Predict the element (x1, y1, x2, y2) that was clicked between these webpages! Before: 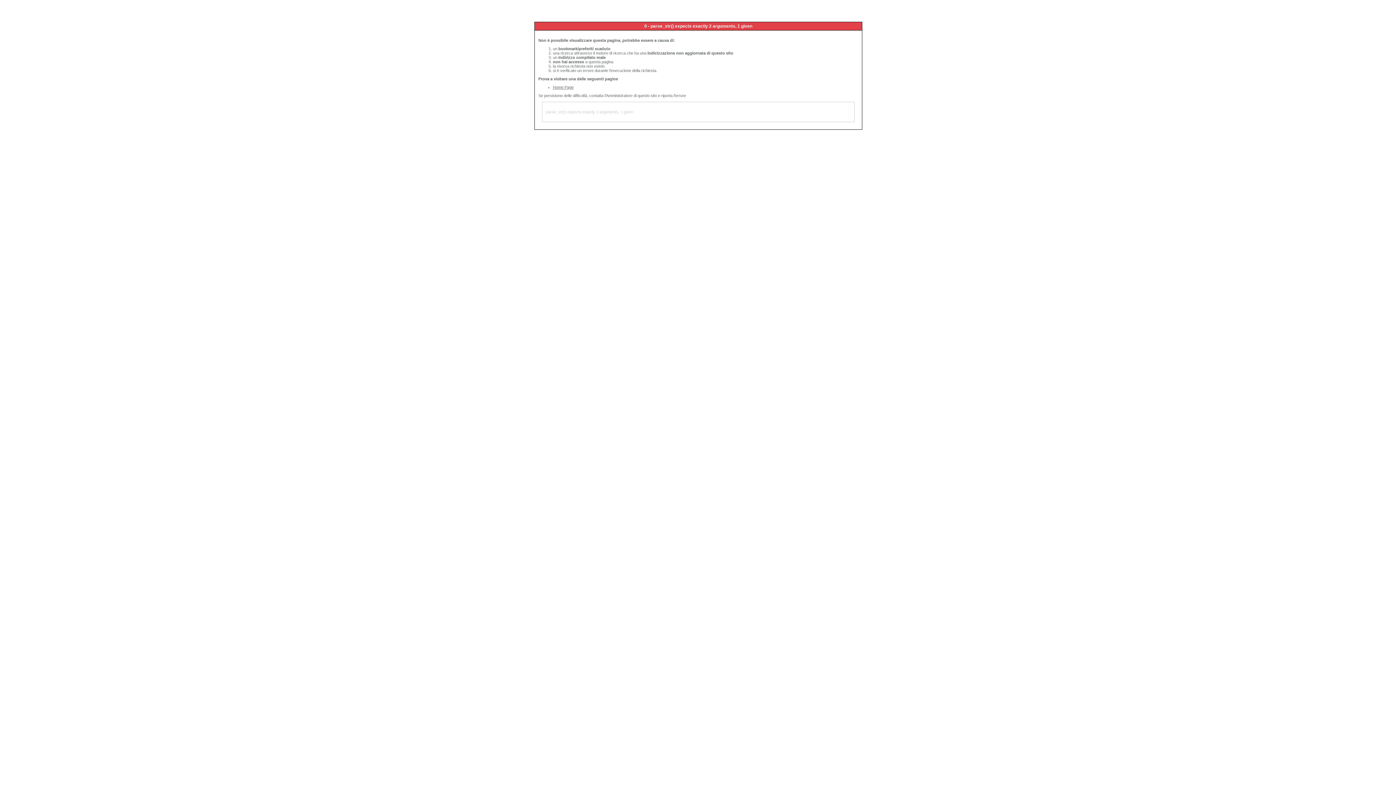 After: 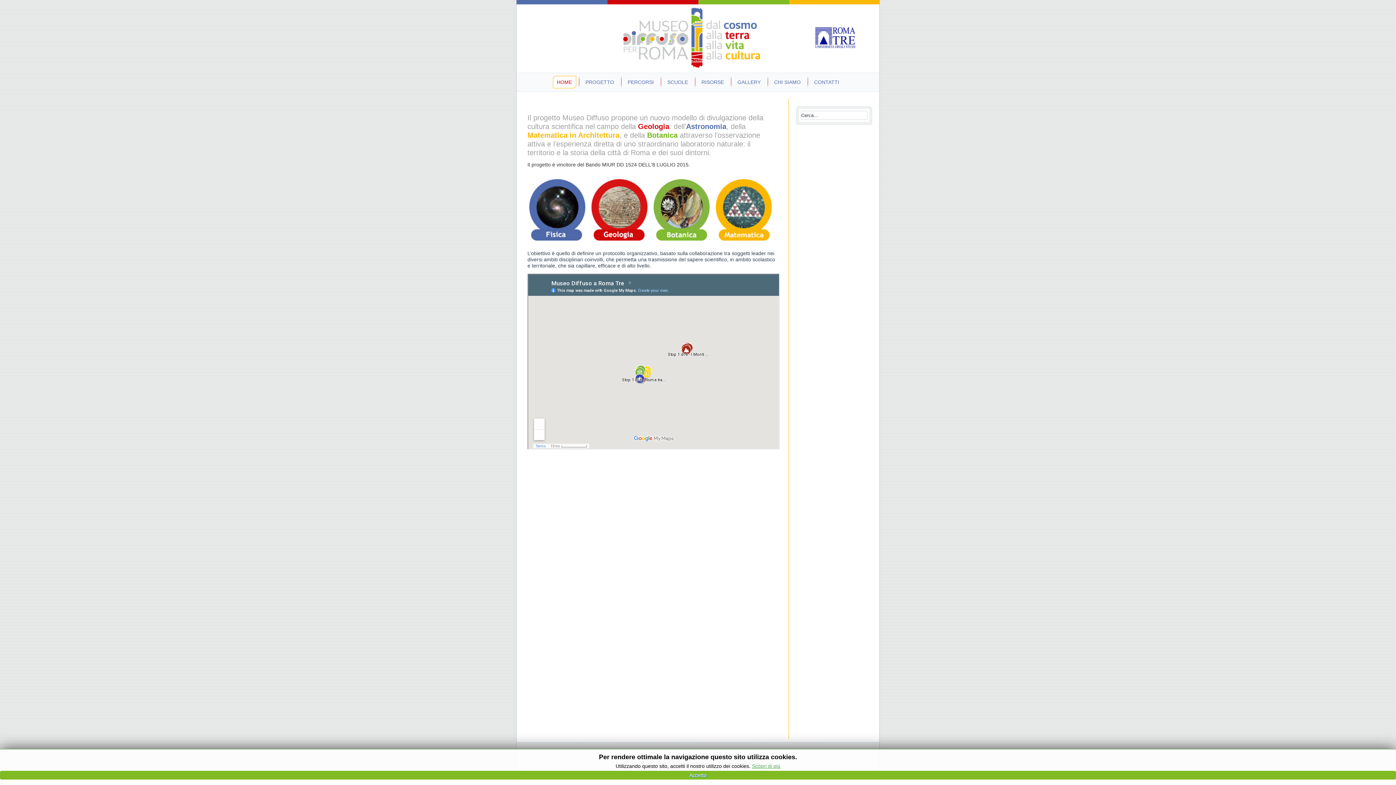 Action: label: Home Page bbox: (553, 85, 573, 89)